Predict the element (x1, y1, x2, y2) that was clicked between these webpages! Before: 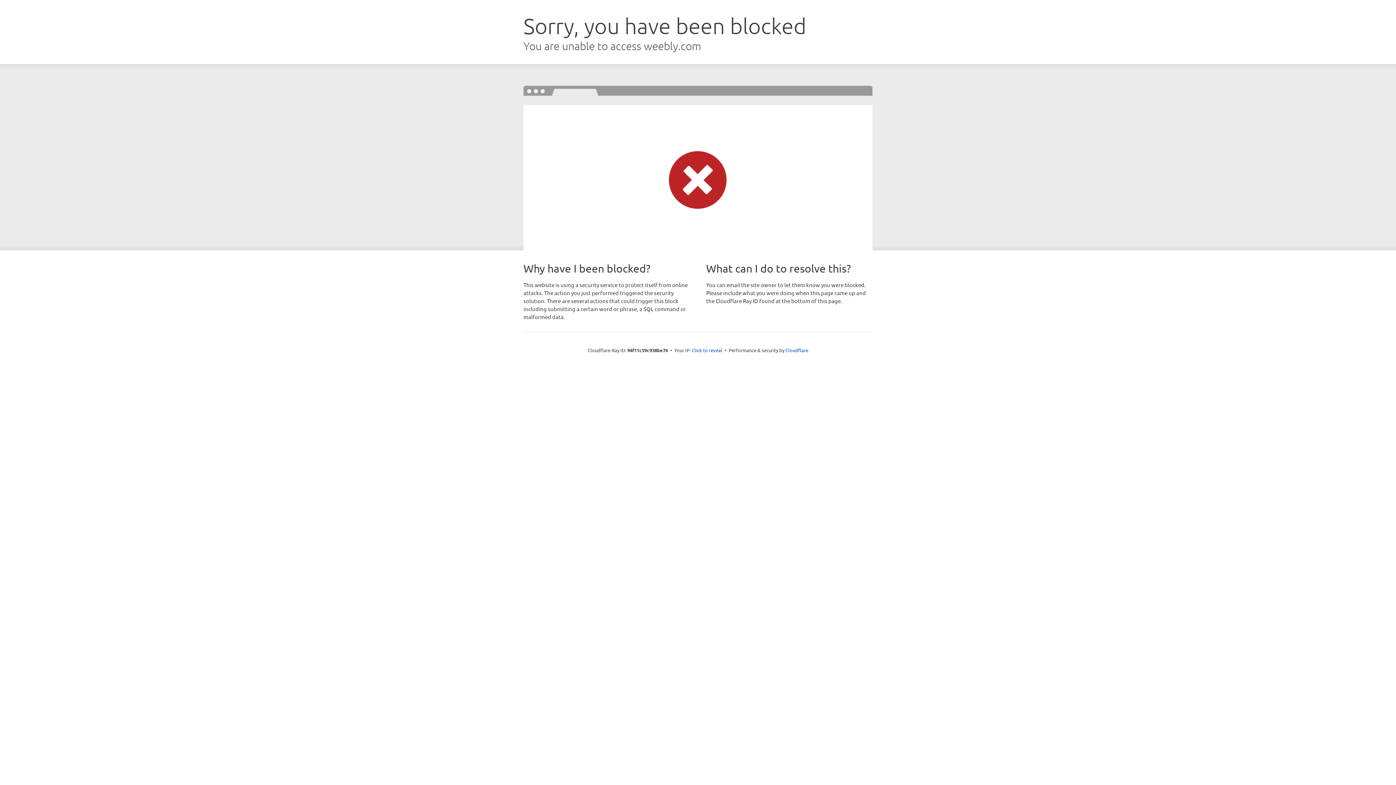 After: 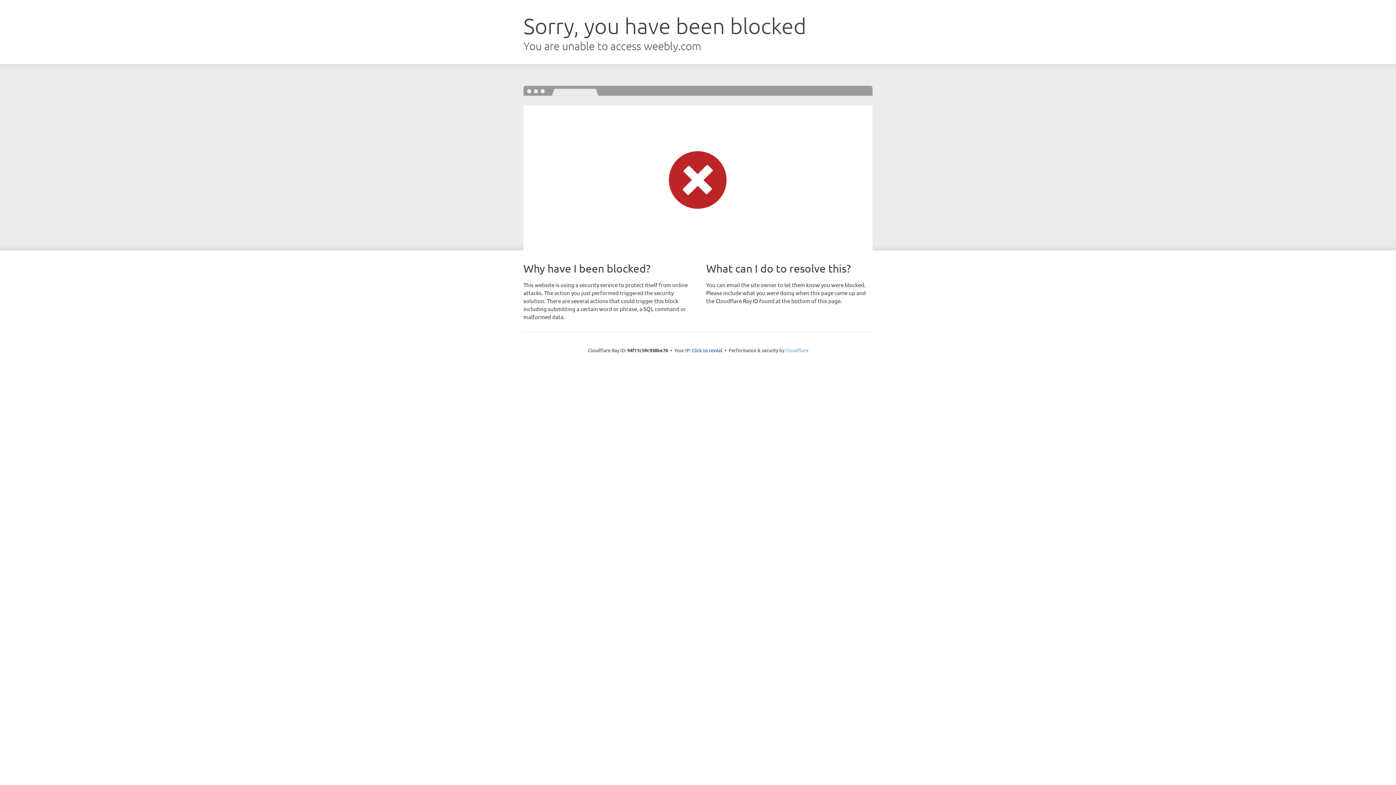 Action: label: Cloudflare bbox: (785, 347, 808, 353)